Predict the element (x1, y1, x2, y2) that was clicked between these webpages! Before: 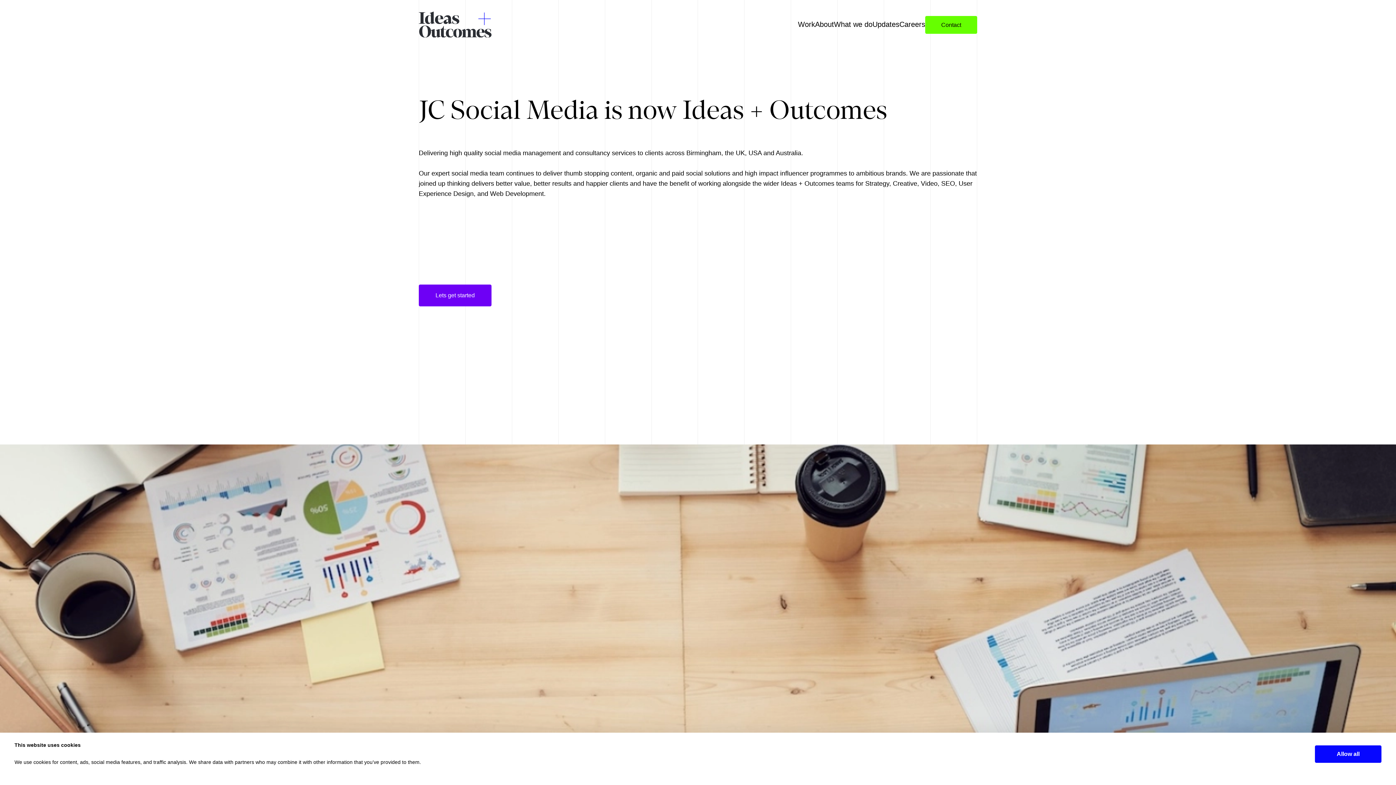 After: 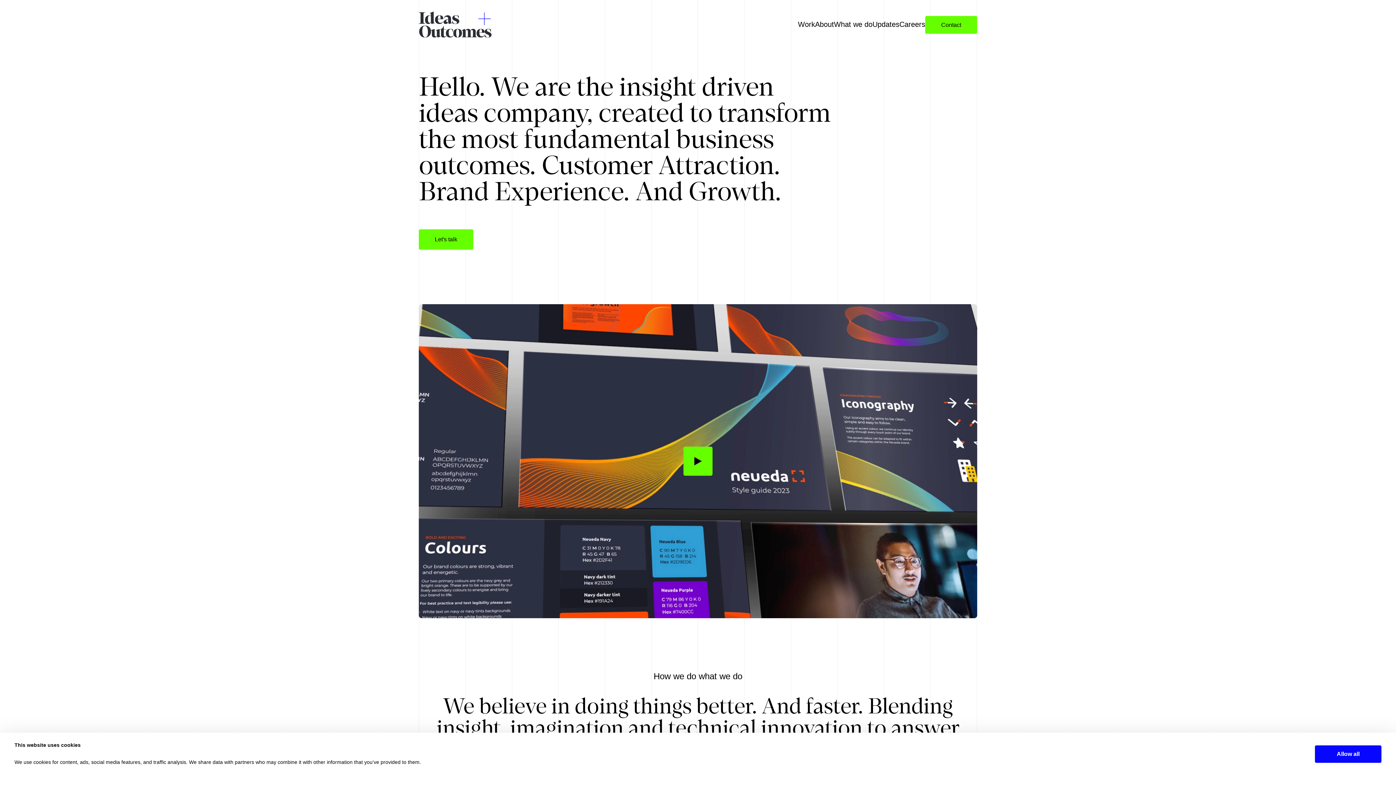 Action: bbox: (418, 11, 491, 37)